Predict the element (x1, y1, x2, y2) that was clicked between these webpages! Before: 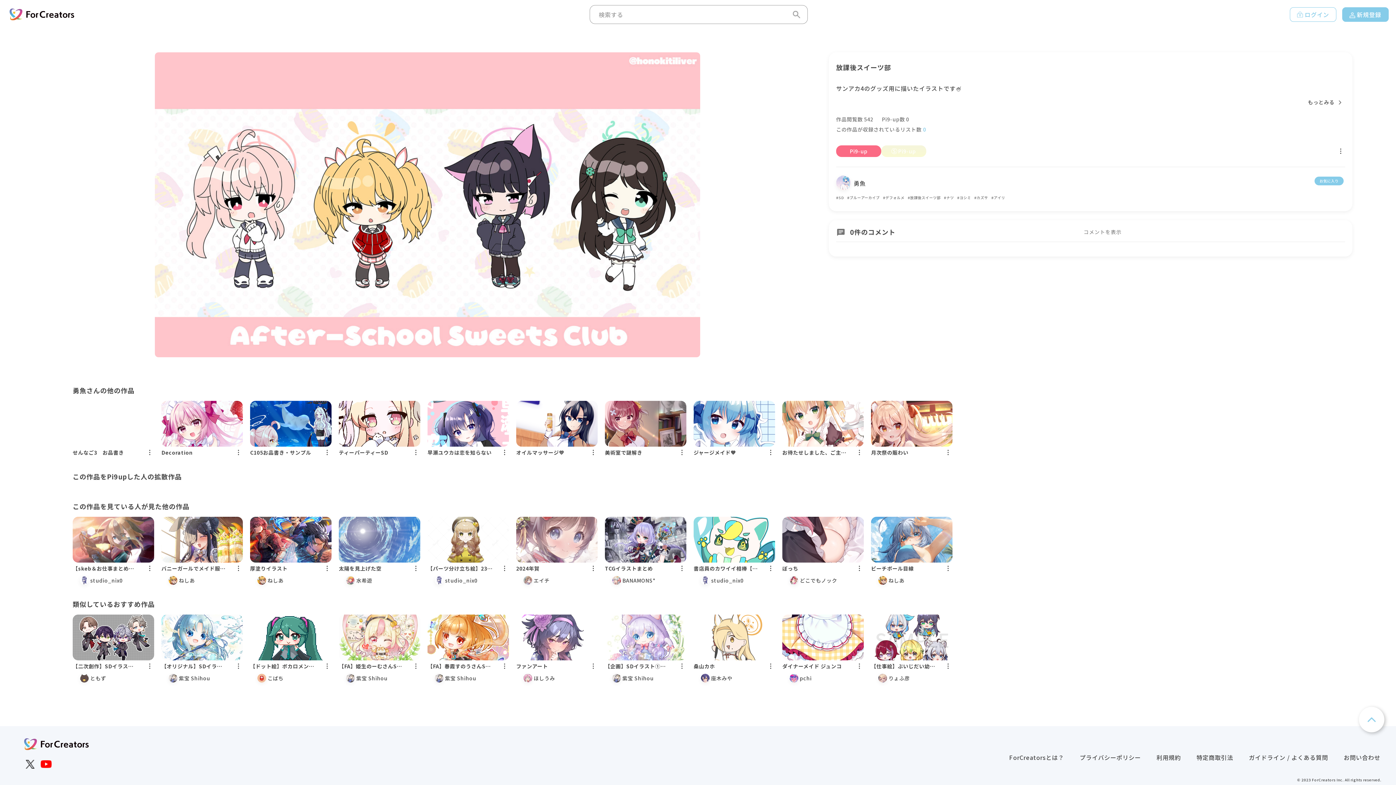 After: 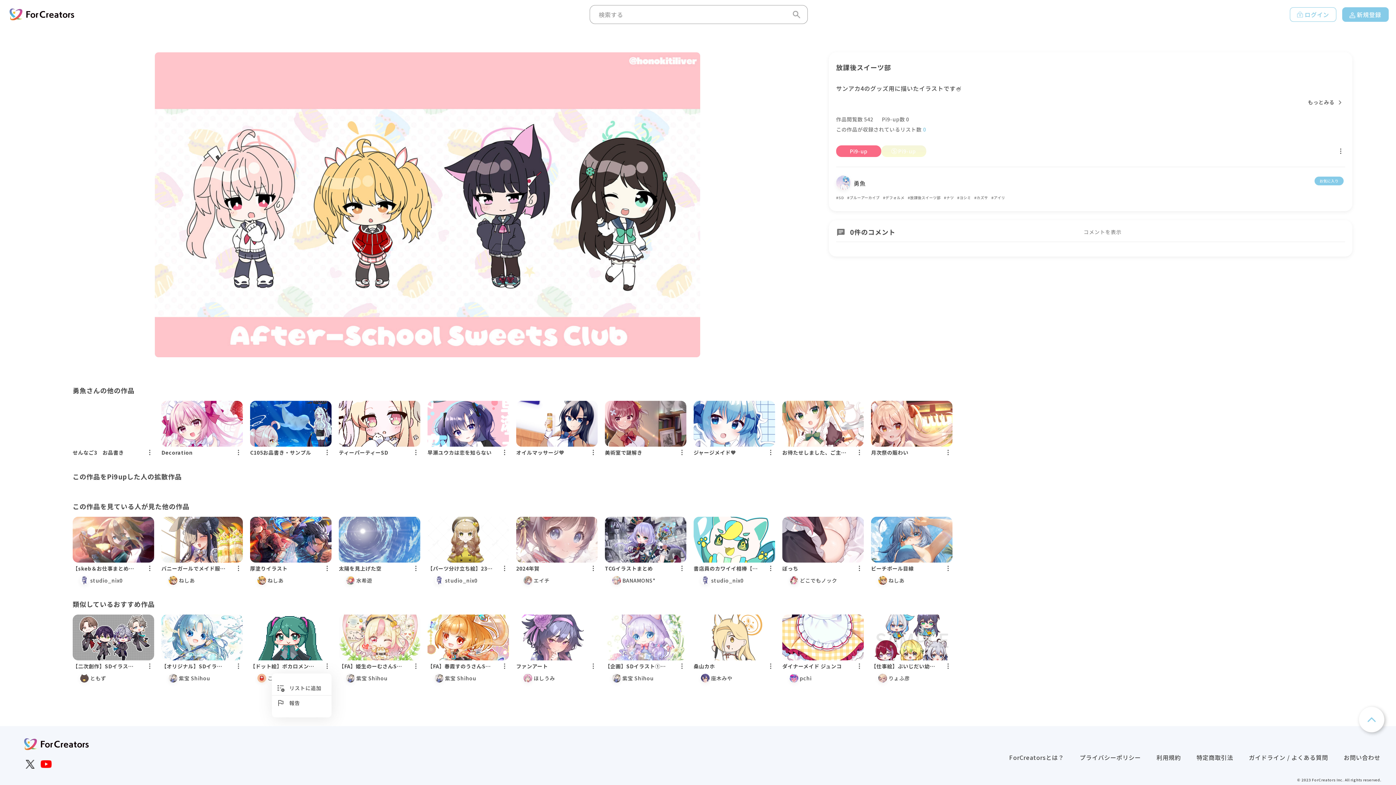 Action: bbox: (322, 662, 331, 670)